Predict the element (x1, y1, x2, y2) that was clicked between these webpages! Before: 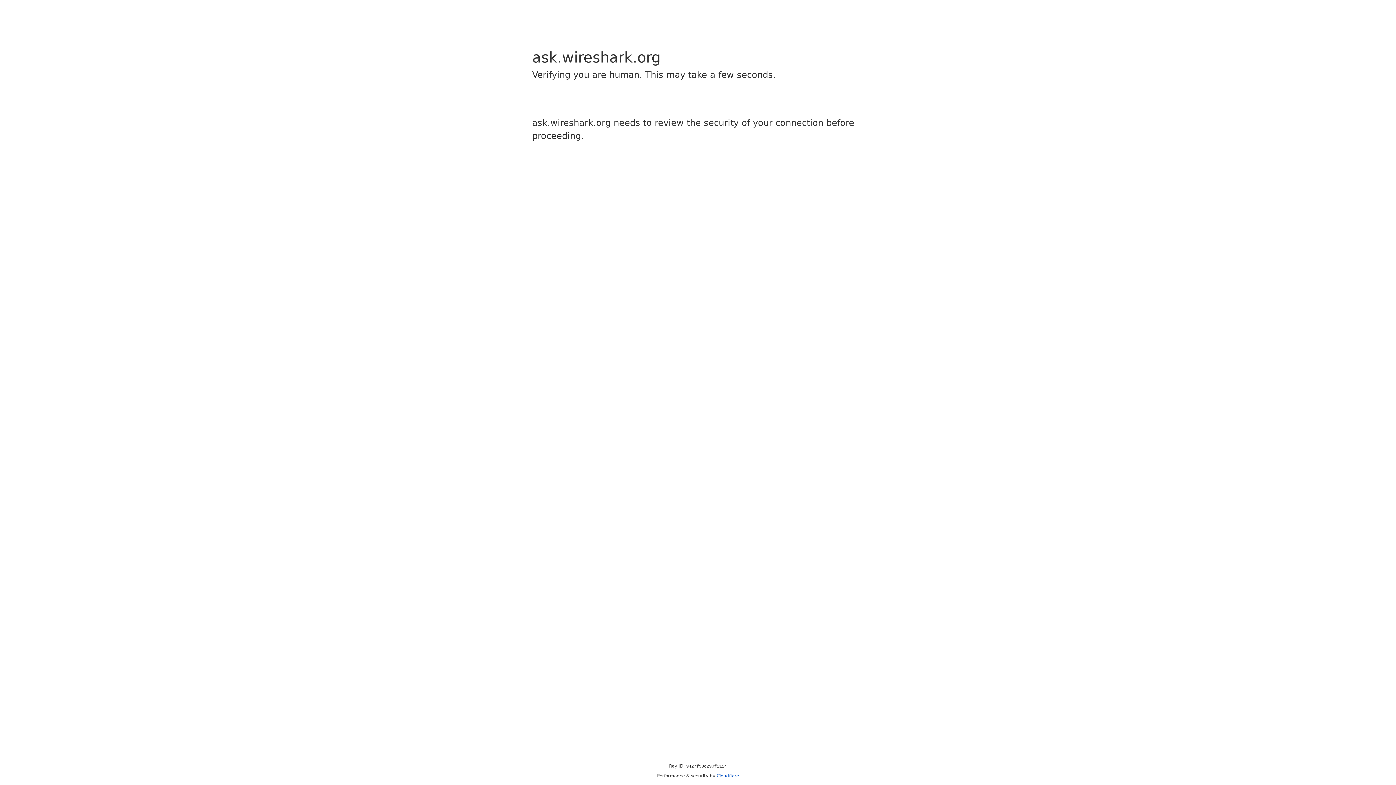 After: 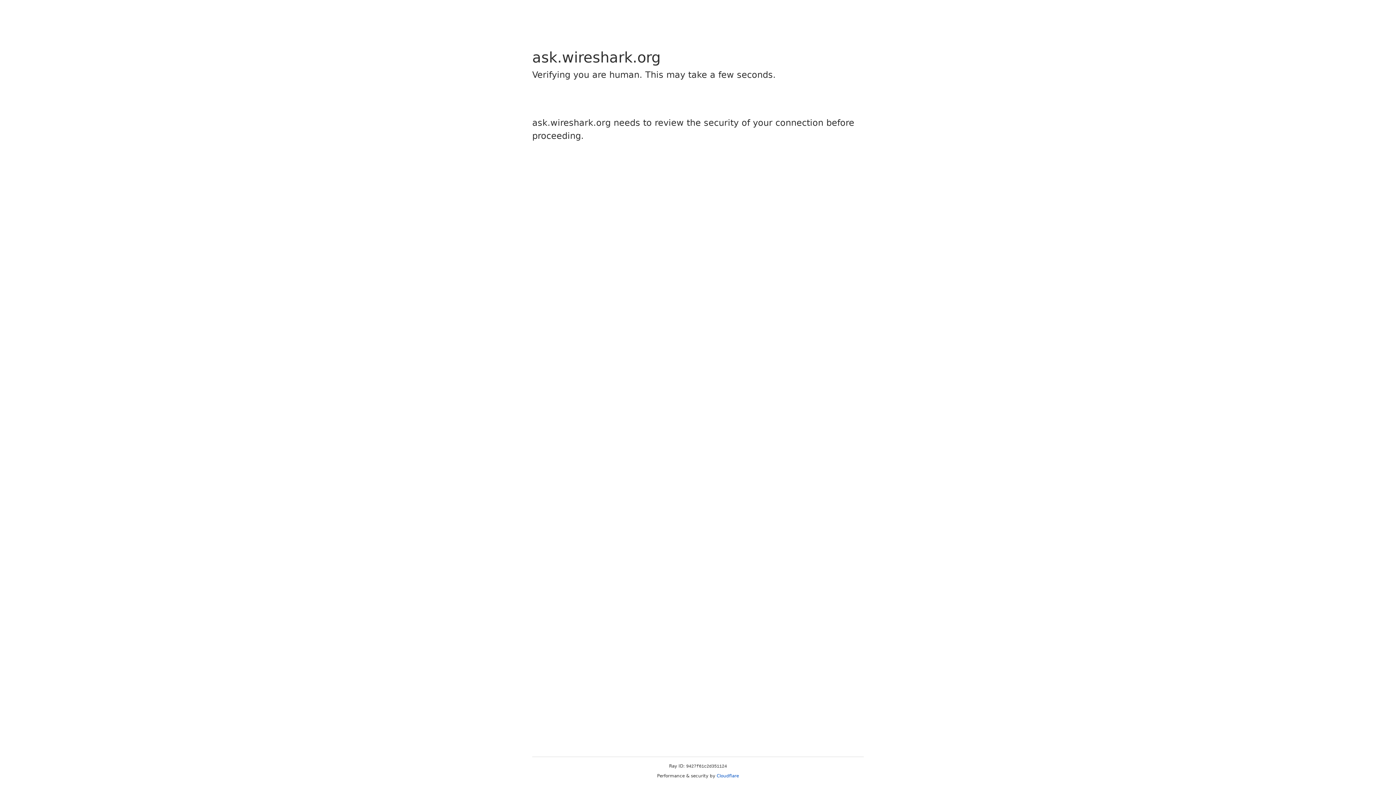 Action: label: Cloudflare bbox: (716, 773, 739, 778)